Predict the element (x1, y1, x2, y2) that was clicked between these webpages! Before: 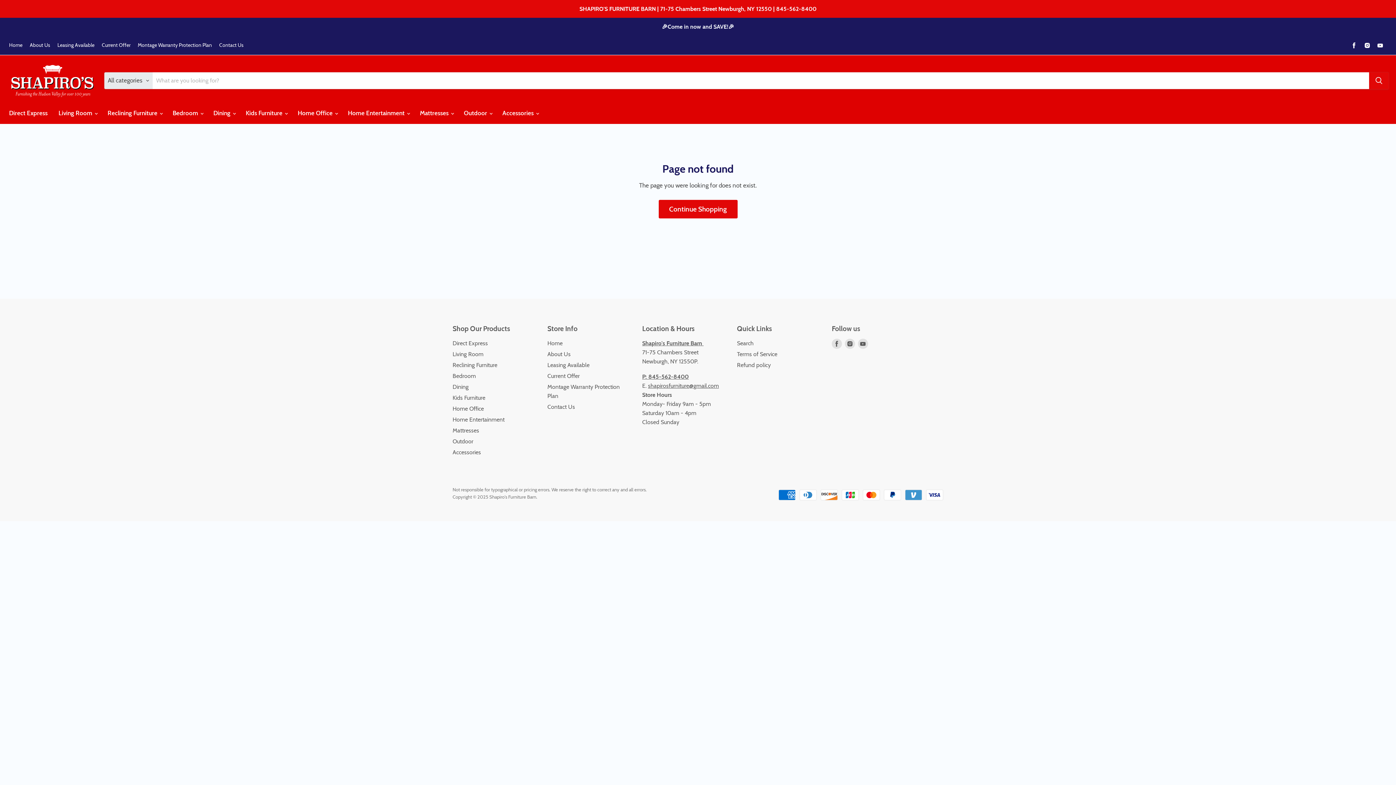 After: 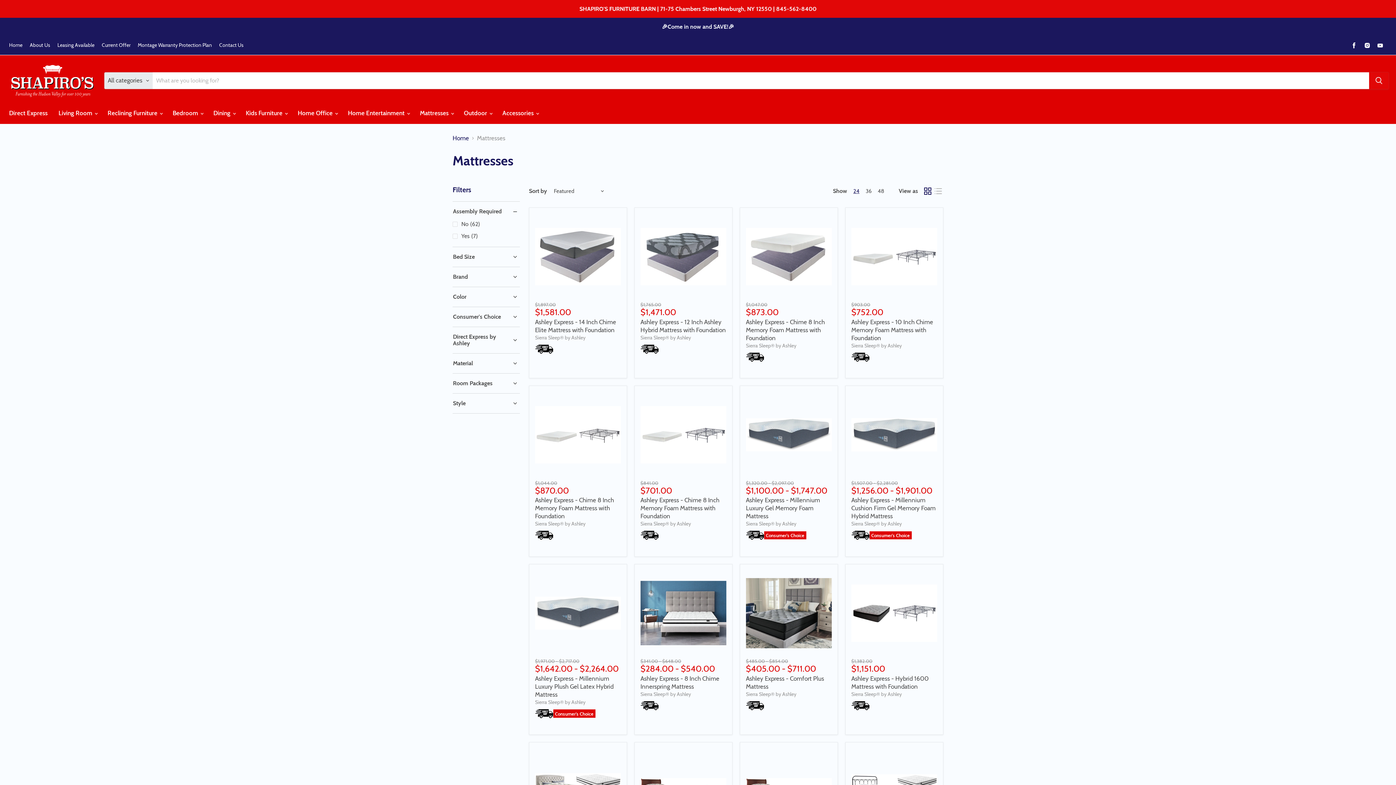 Action: bbox: (452, 427, 479, 434) label: Mattresses